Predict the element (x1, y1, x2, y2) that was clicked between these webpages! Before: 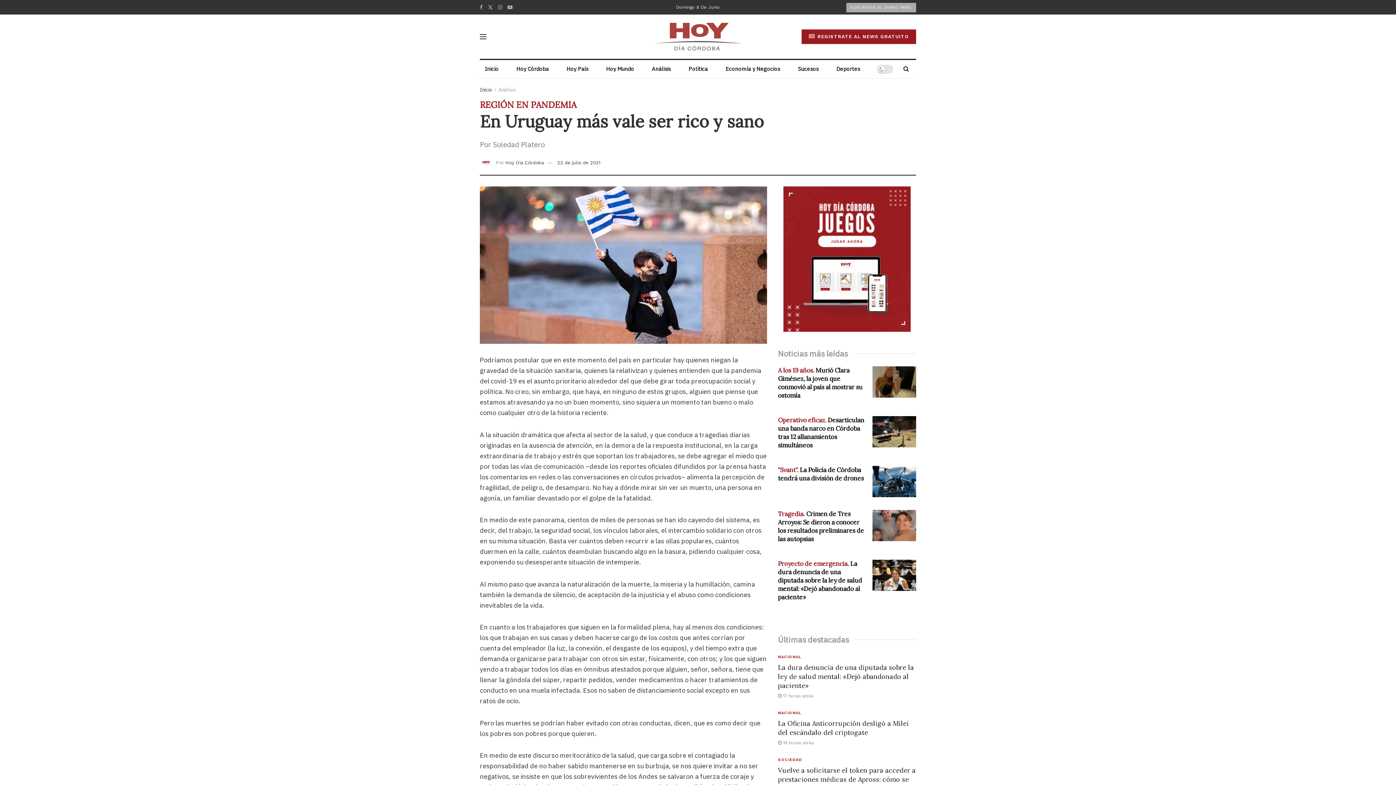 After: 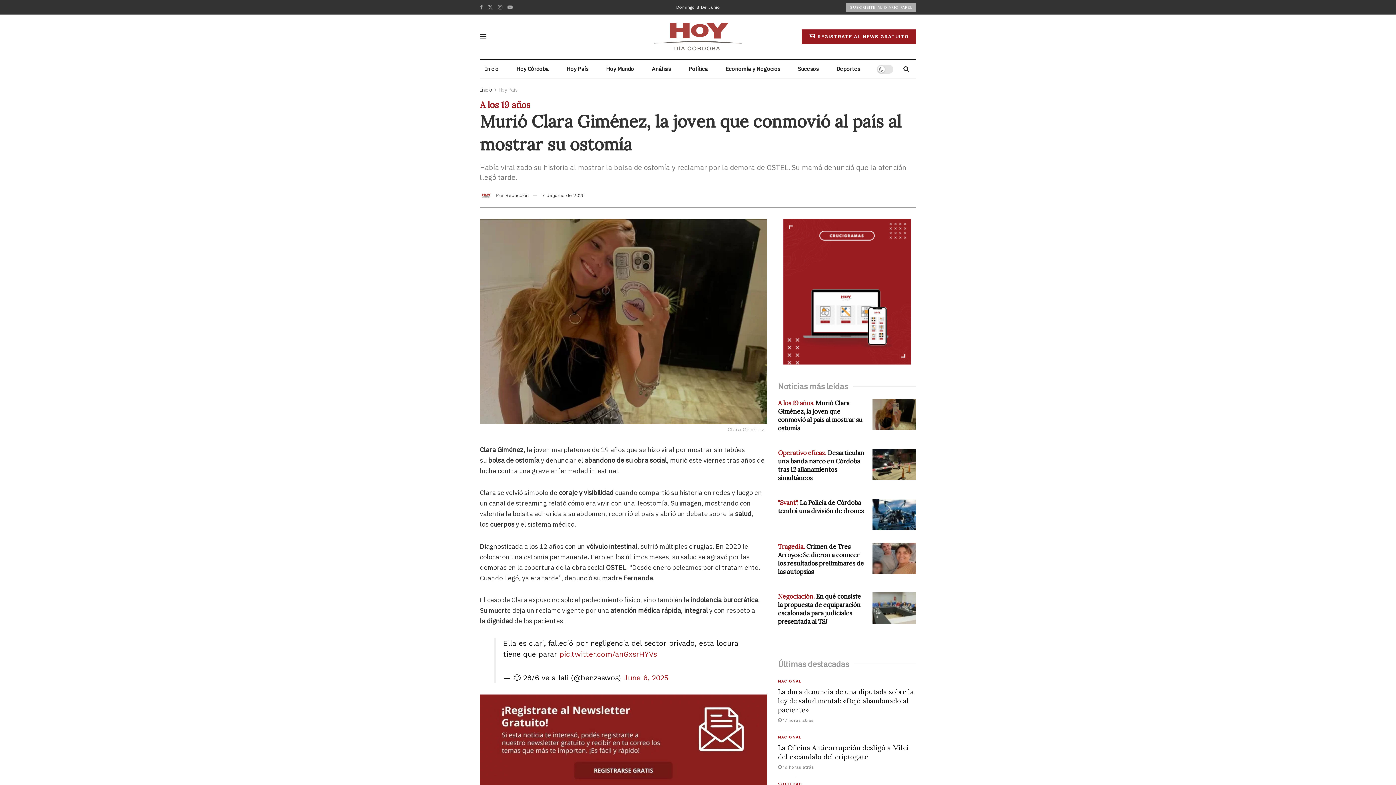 Action: bbox: (778, 366, 862, 399) label: A los 19 años. Murió Clara Giménez, la joven que conmovió al país al mostrar su ostomía